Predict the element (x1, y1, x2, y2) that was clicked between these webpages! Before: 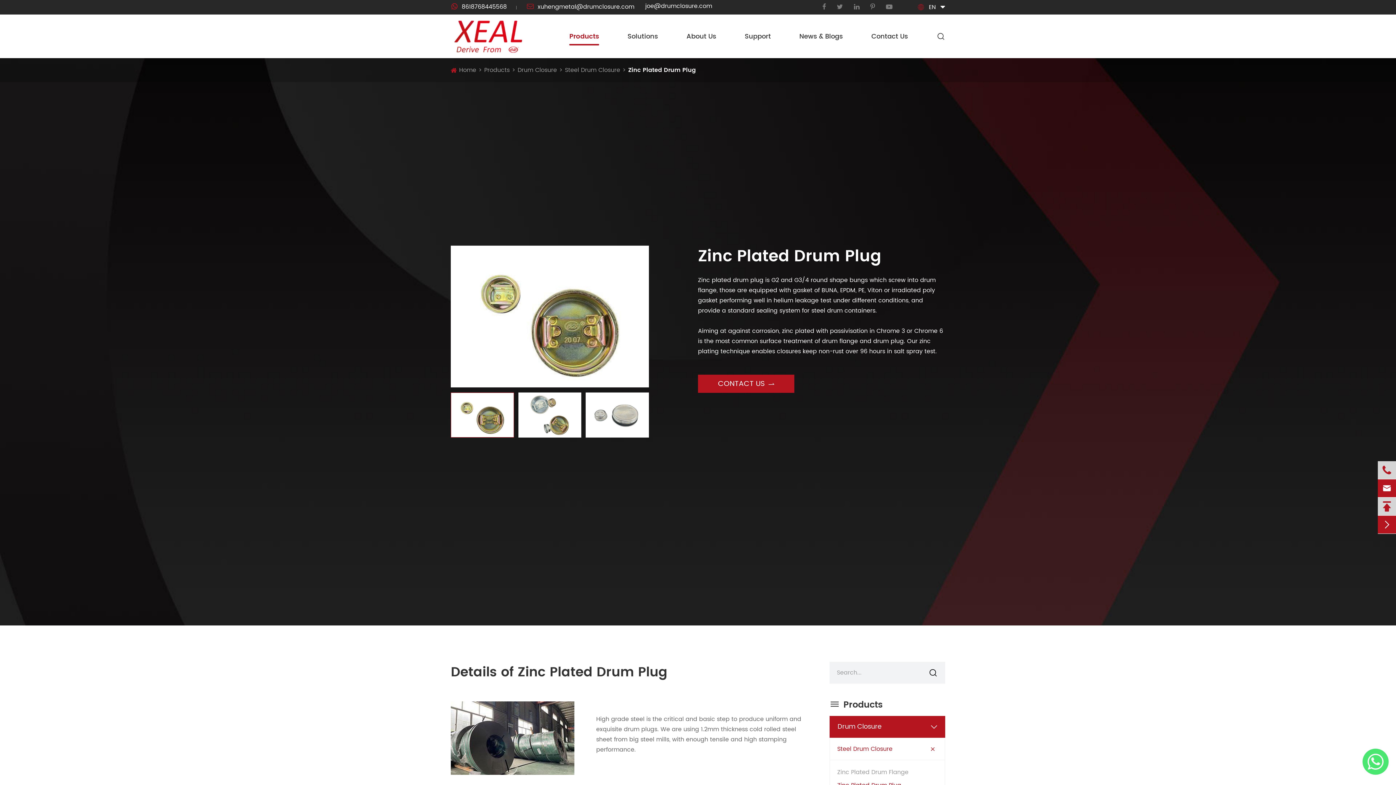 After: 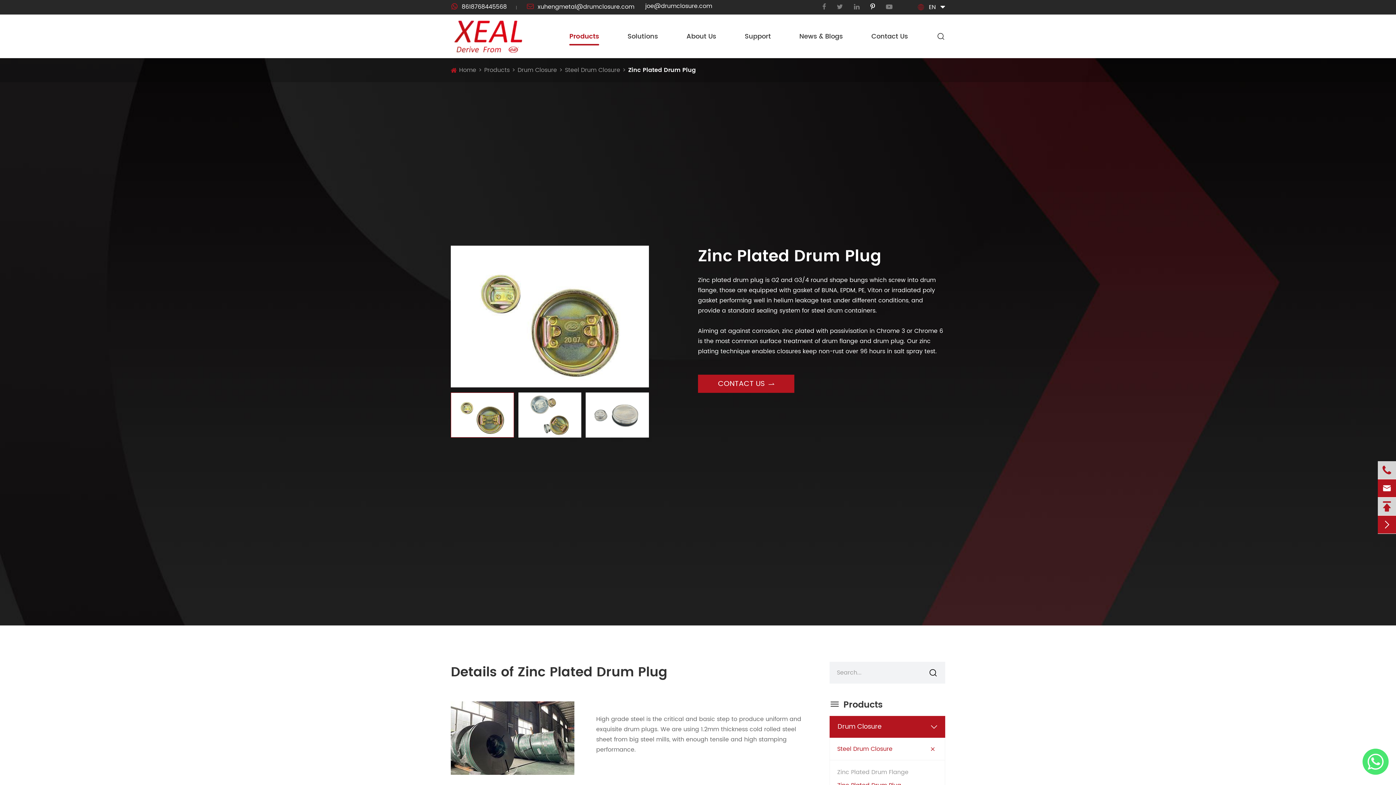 Action: bbox: (870, 2, 875, 12)